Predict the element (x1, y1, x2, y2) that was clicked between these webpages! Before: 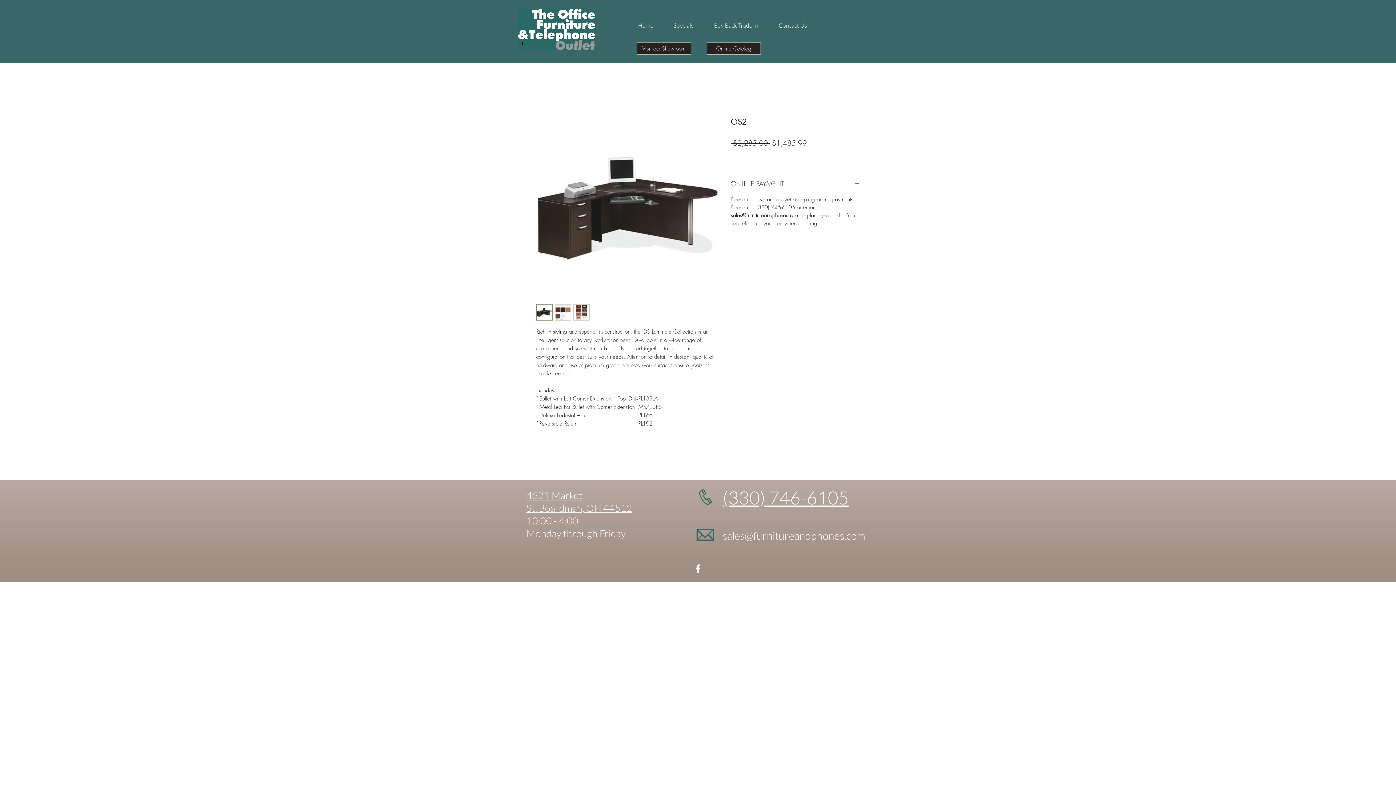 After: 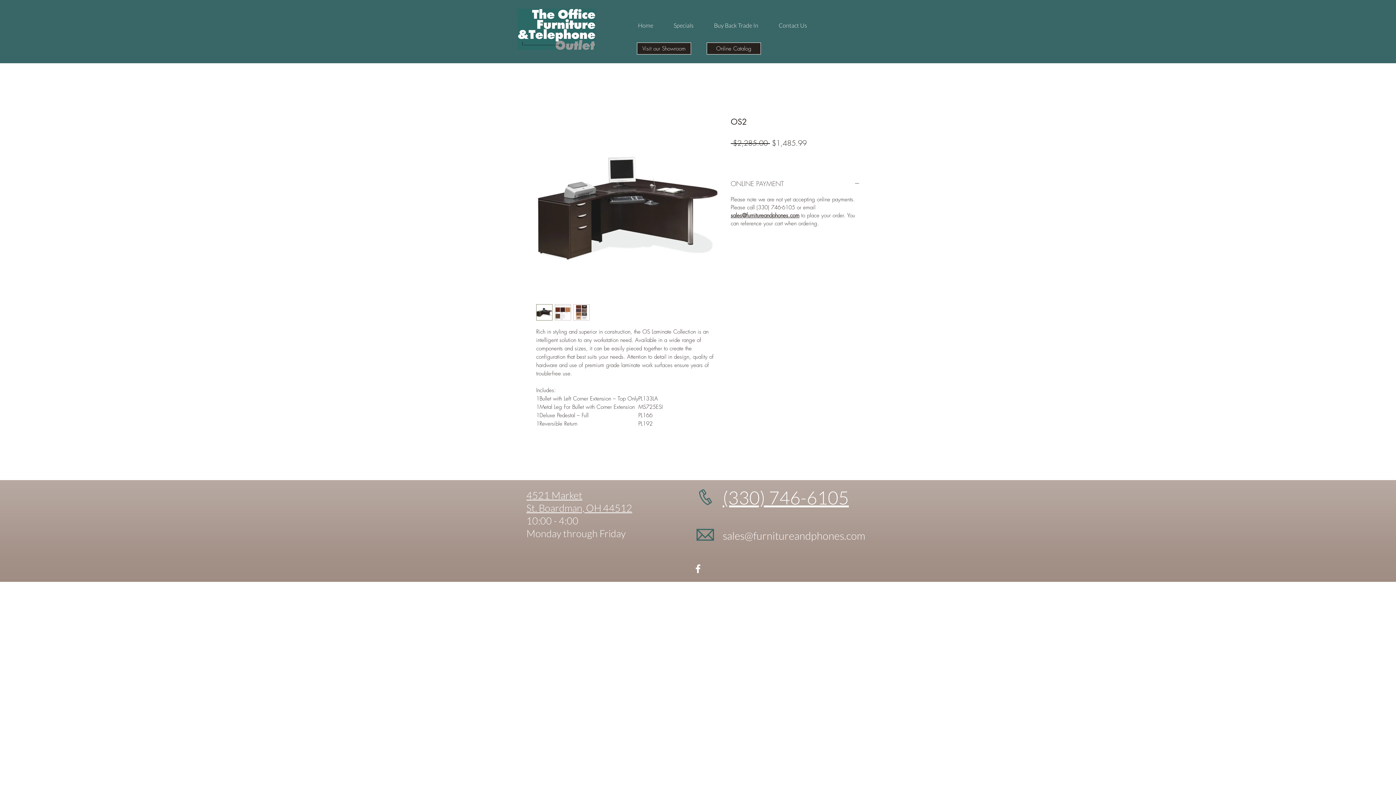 Action: bbox: (730, 178, 860, 189) label: ONLINE PAYMENT